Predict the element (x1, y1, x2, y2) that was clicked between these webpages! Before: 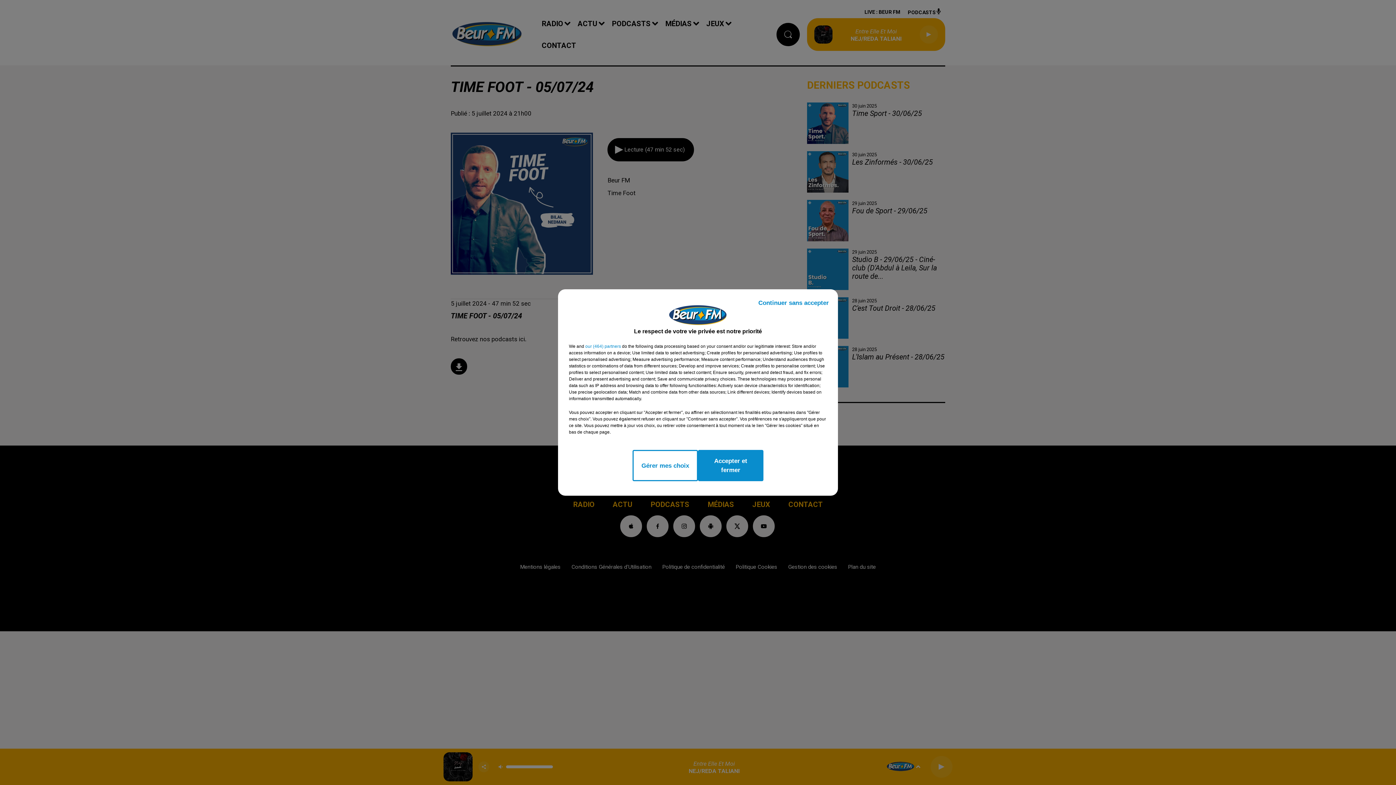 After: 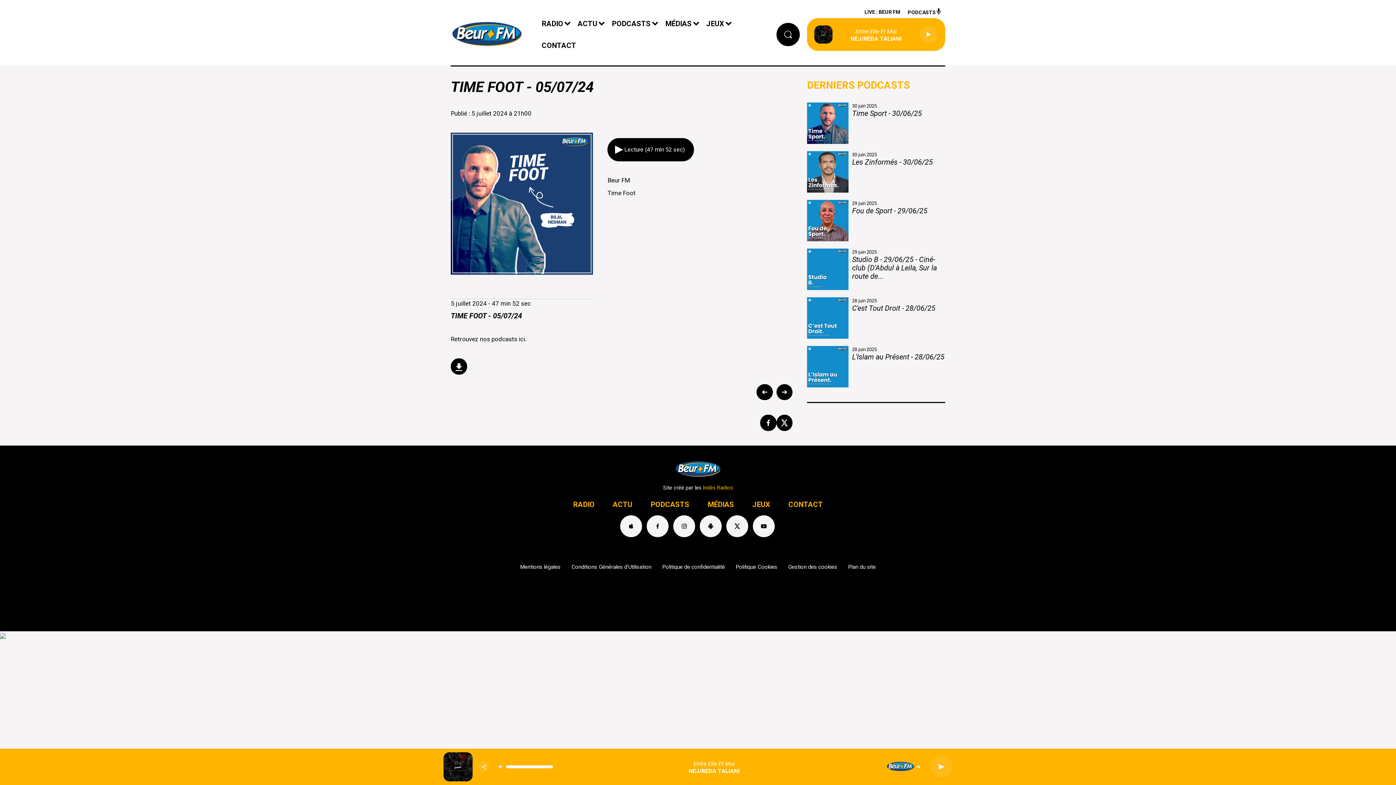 Action: label: Accepter et fermer bbox: (698, 450, 763, 481)